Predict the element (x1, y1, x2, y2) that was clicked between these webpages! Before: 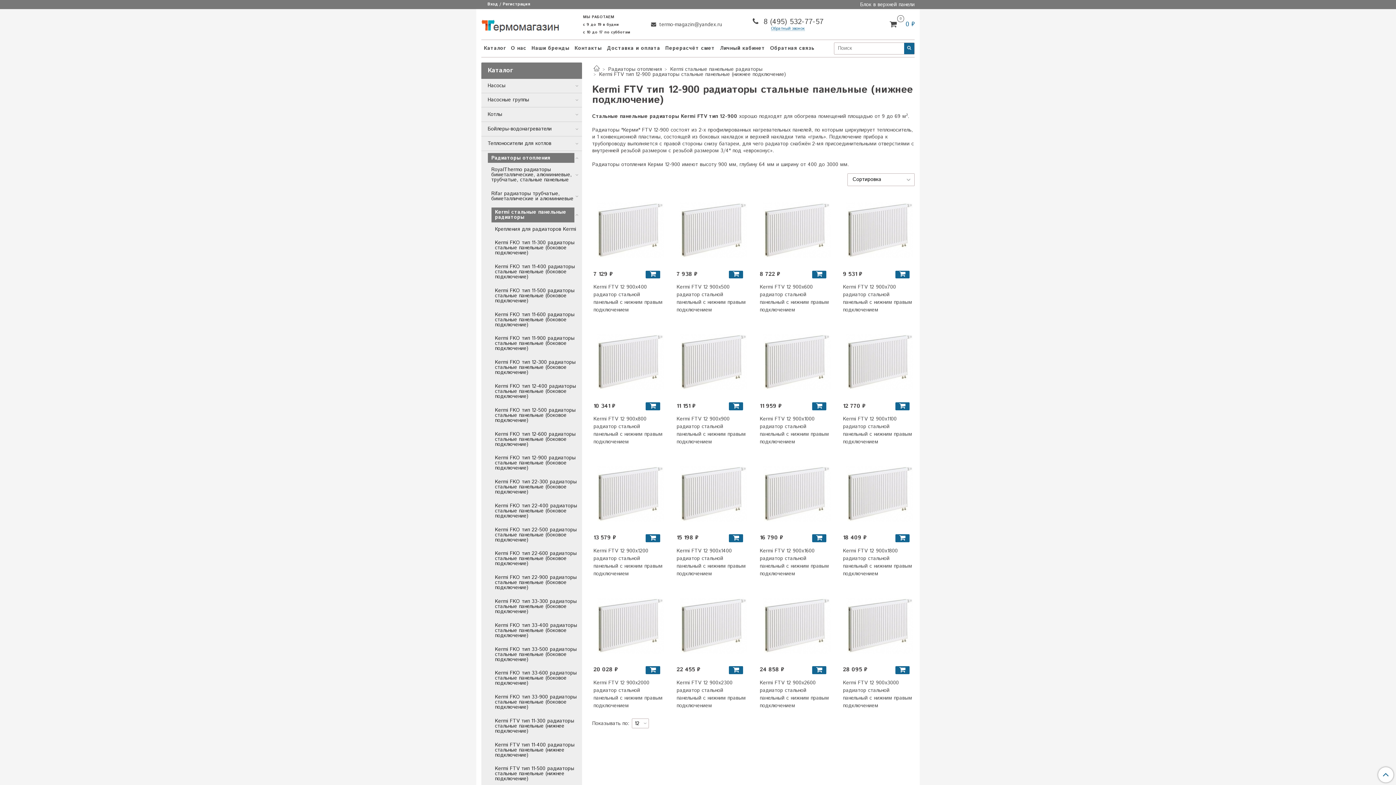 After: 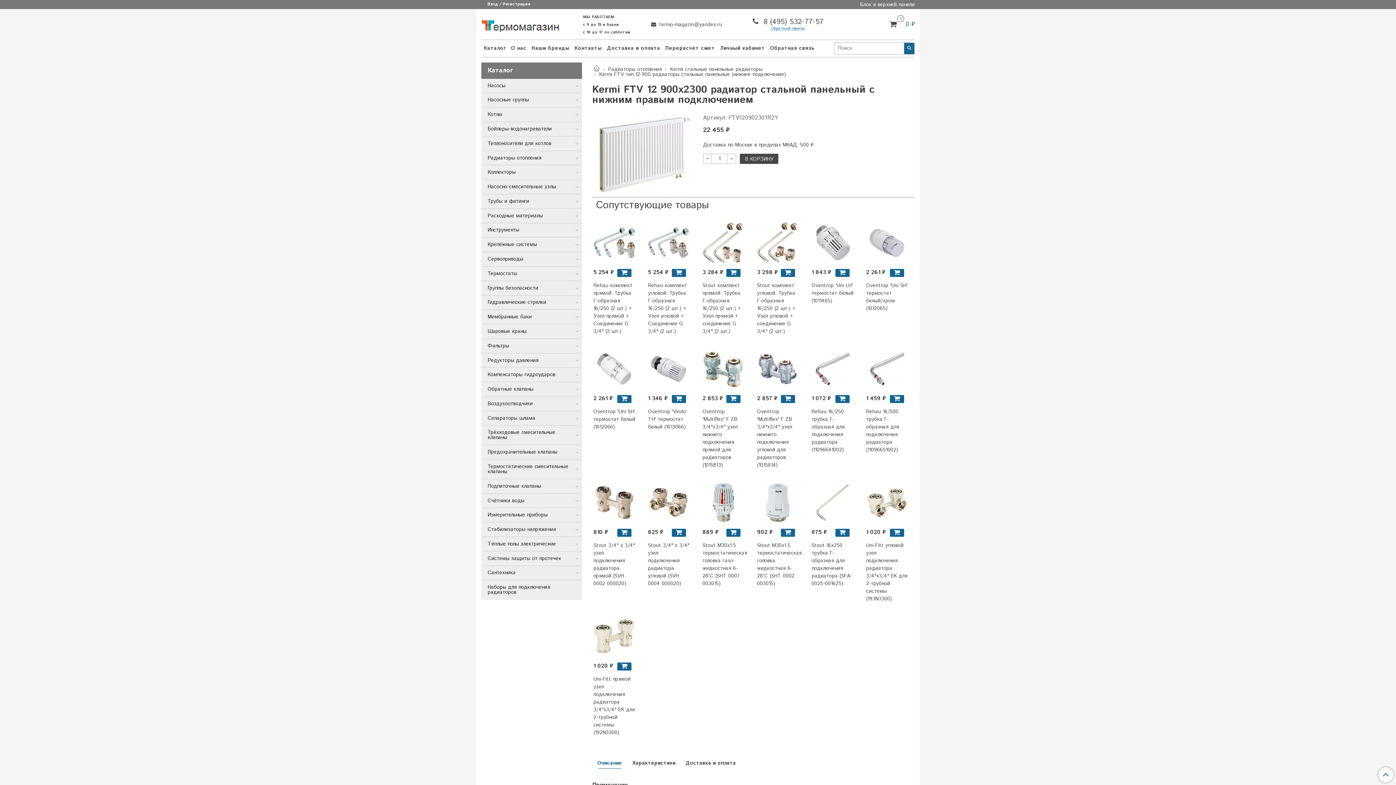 Action: bbox: (676, 590, 747, 661)